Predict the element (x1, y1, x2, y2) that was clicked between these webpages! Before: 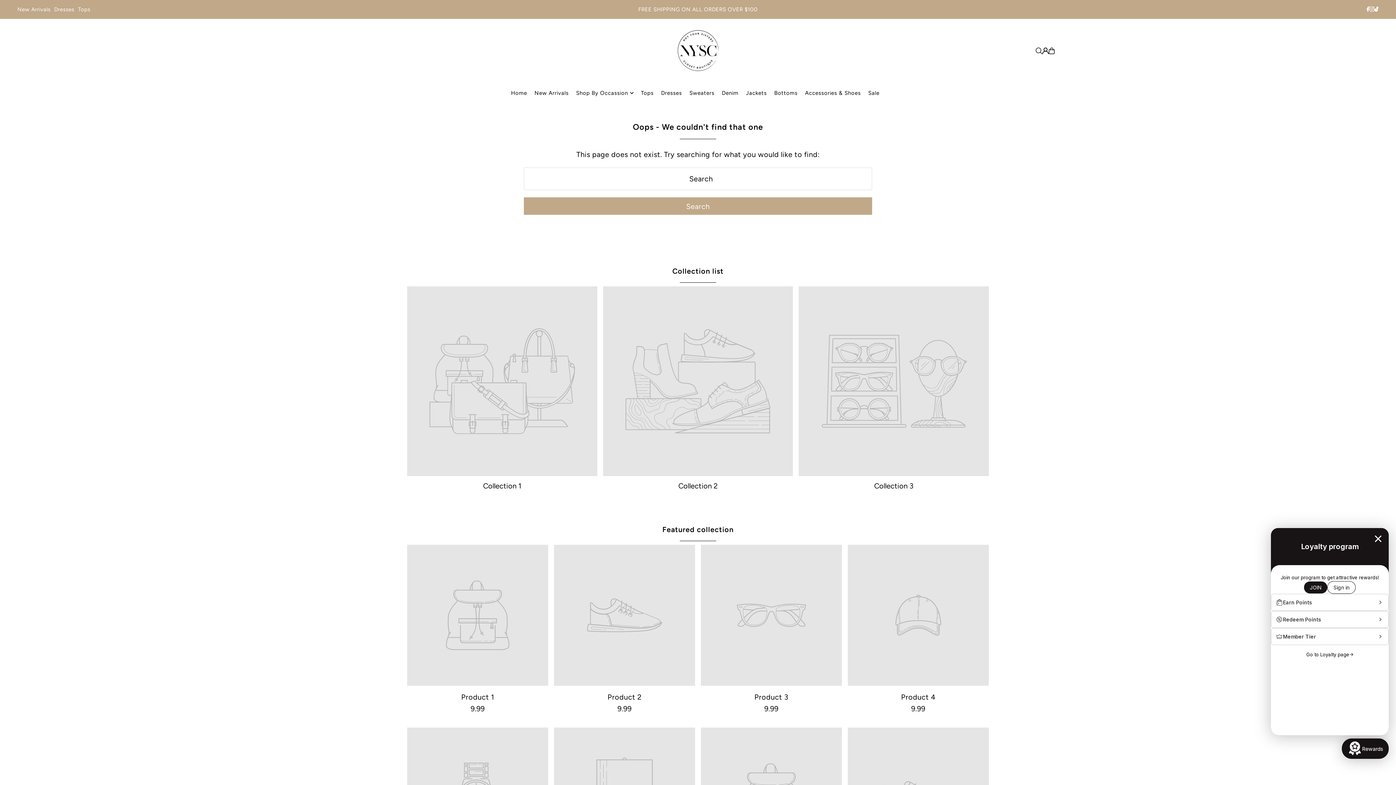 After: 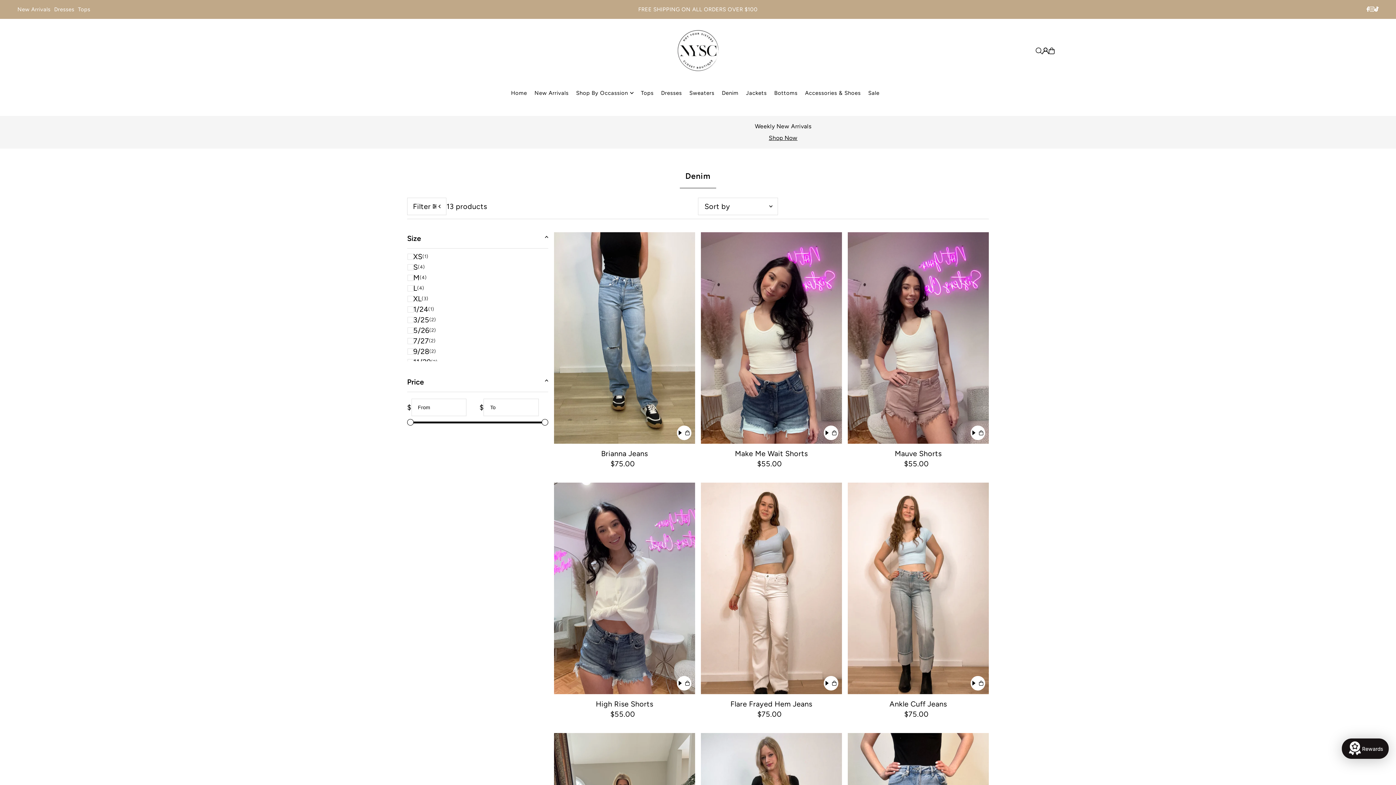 Action: label: Denim bbox: (722, 84, 738, 102)